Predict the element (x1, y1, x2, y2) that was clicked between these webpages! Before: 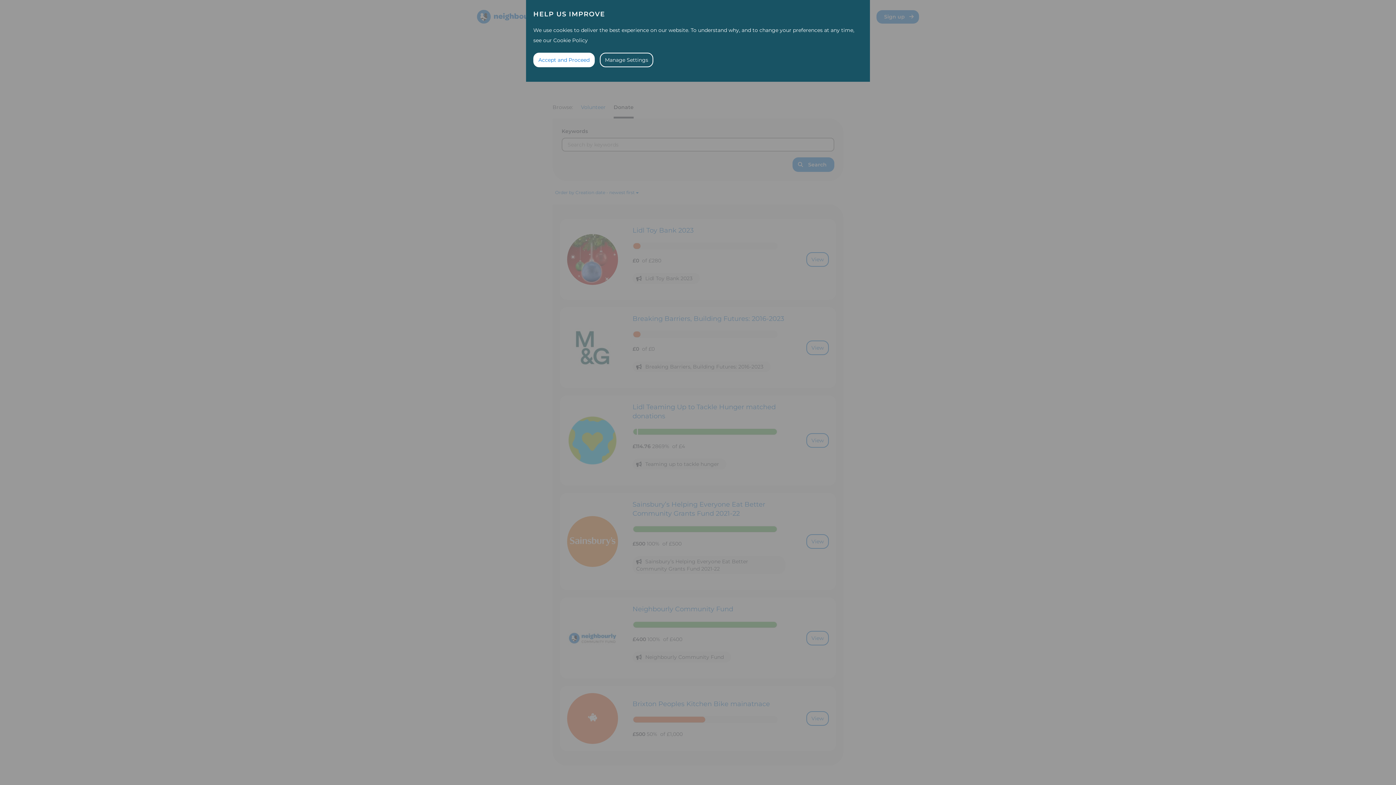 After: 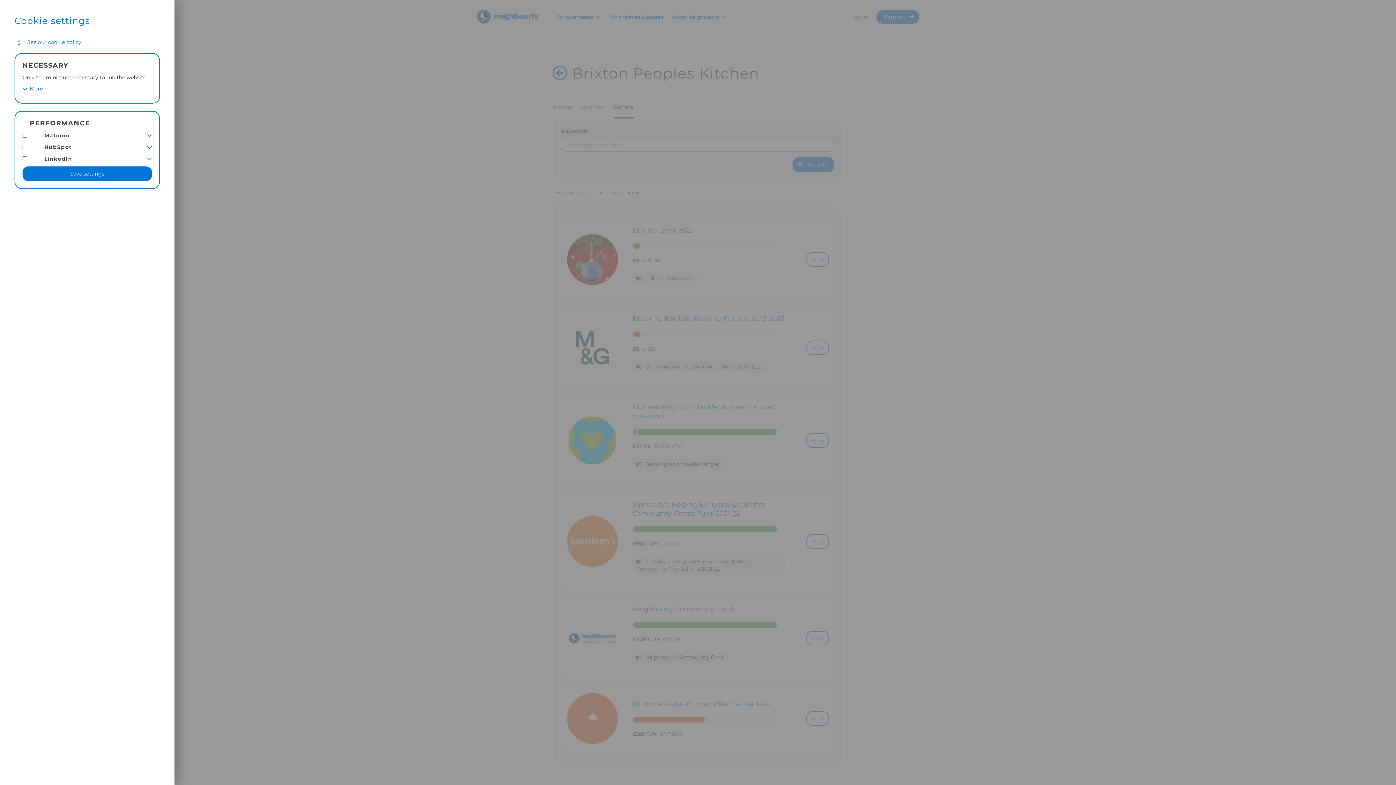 Action: bbox: (600, 52, 653, 67) label: Manage Settings